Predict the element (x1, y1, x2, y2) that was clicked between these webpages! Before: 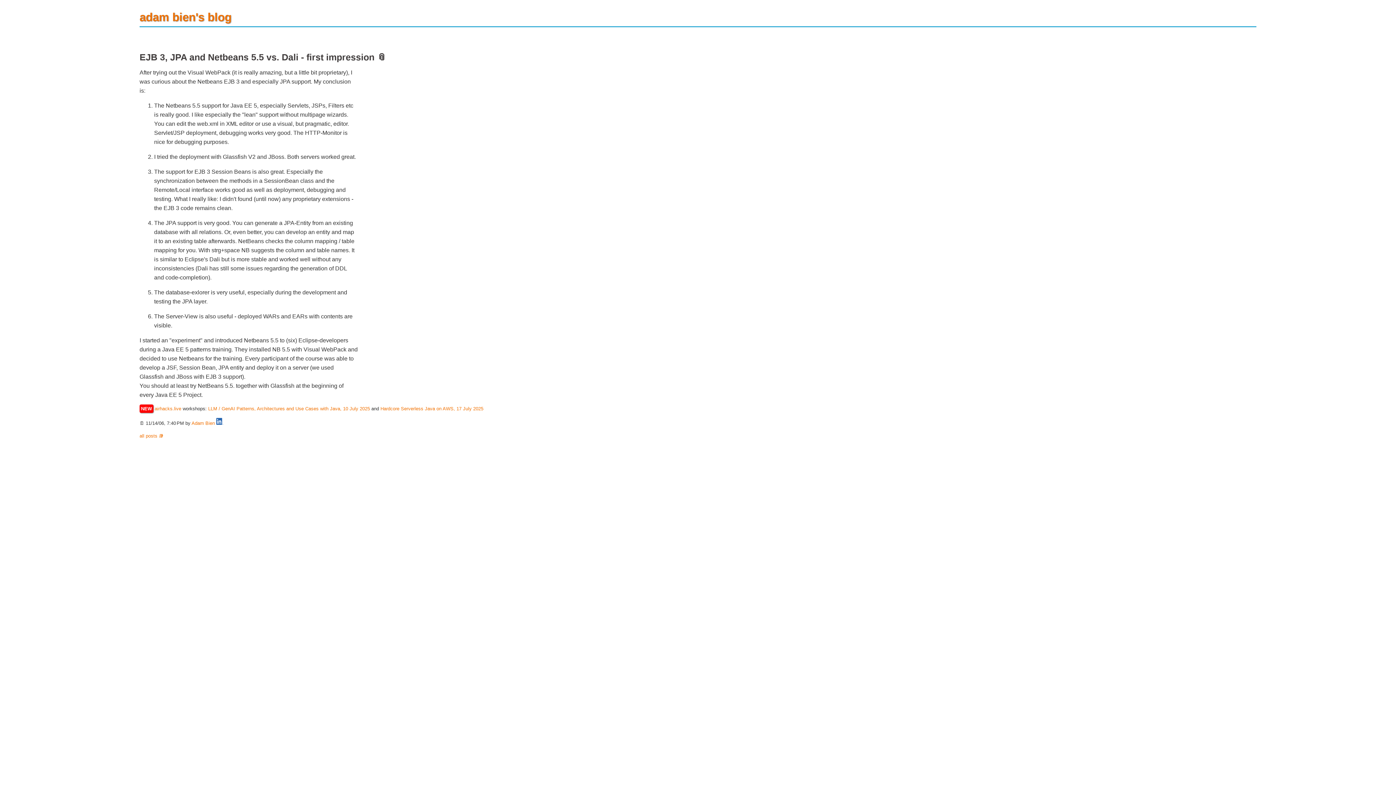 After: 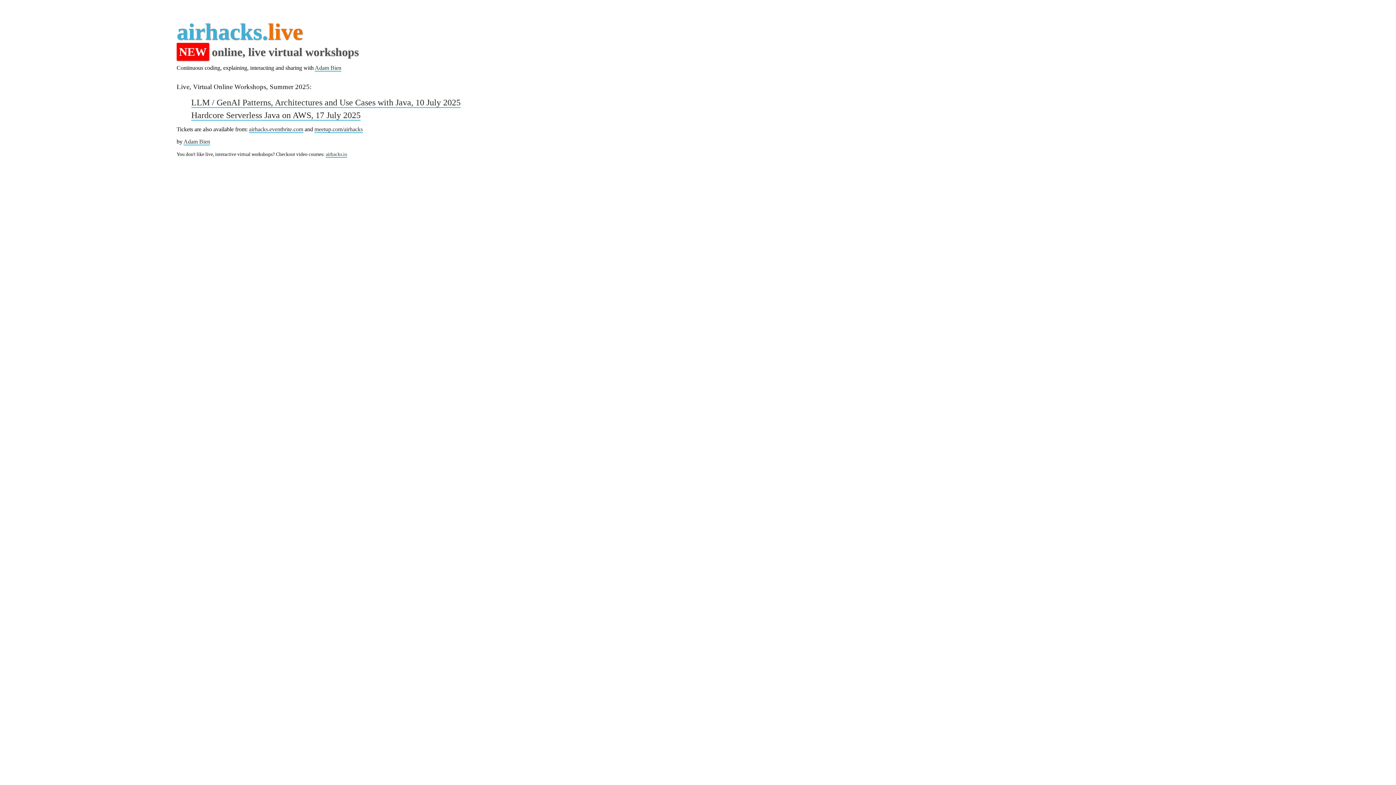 Action: bbox: (208, 406, 370, 411) label: LLM / GenAI Patterns, Architectures and Use Cases with Java, 10 July 2025